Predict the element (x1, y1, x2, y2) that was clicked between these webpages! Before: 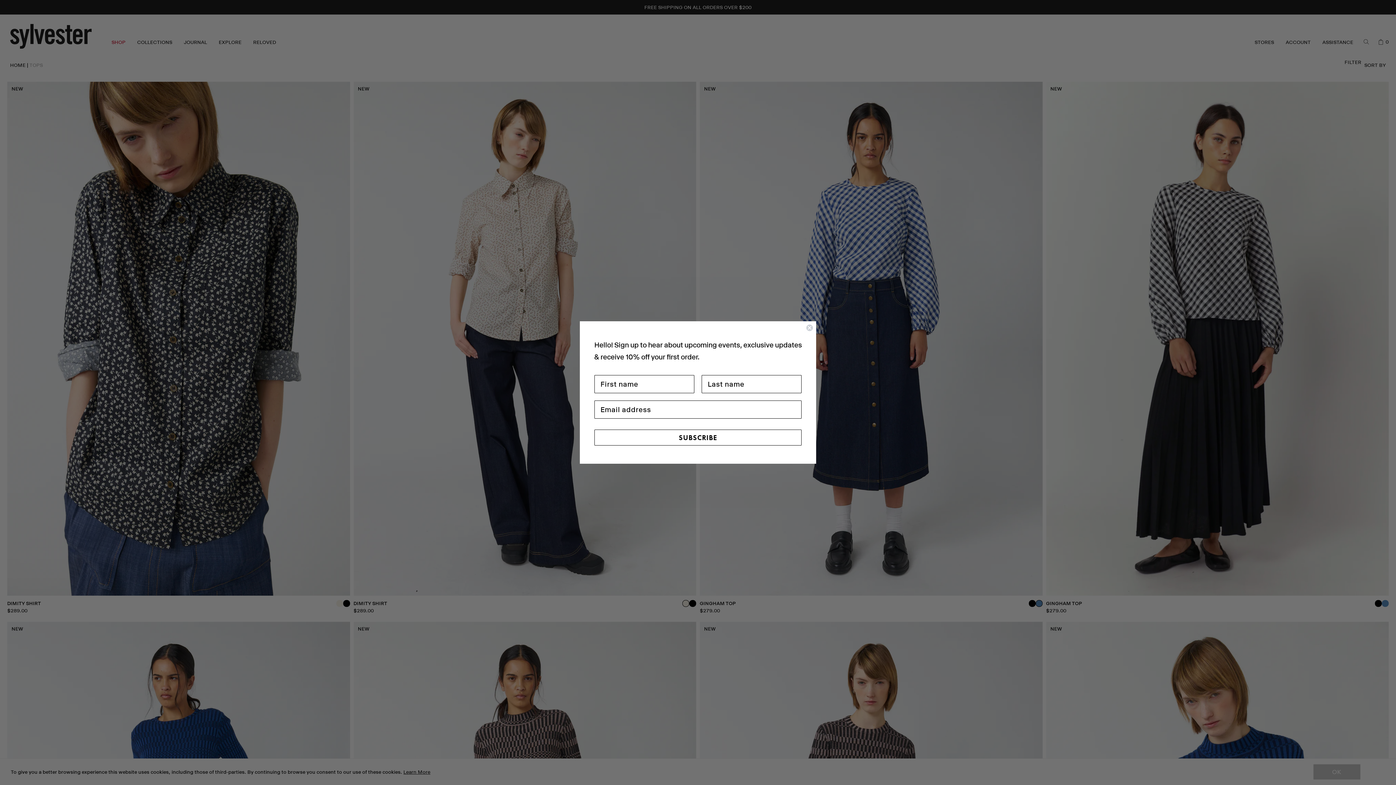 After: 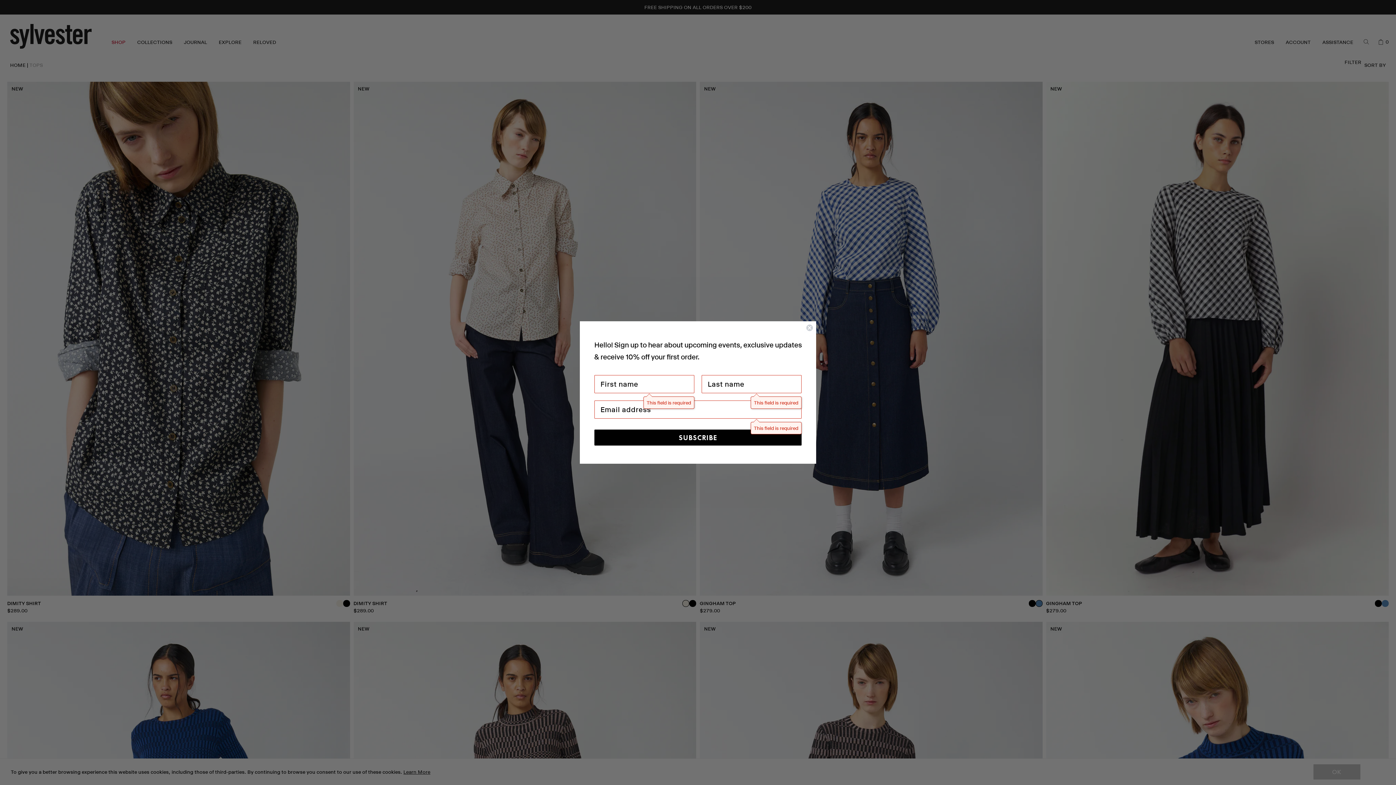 Action: bbox: (594, 429, 801, 445) label: SUBSCRIBE